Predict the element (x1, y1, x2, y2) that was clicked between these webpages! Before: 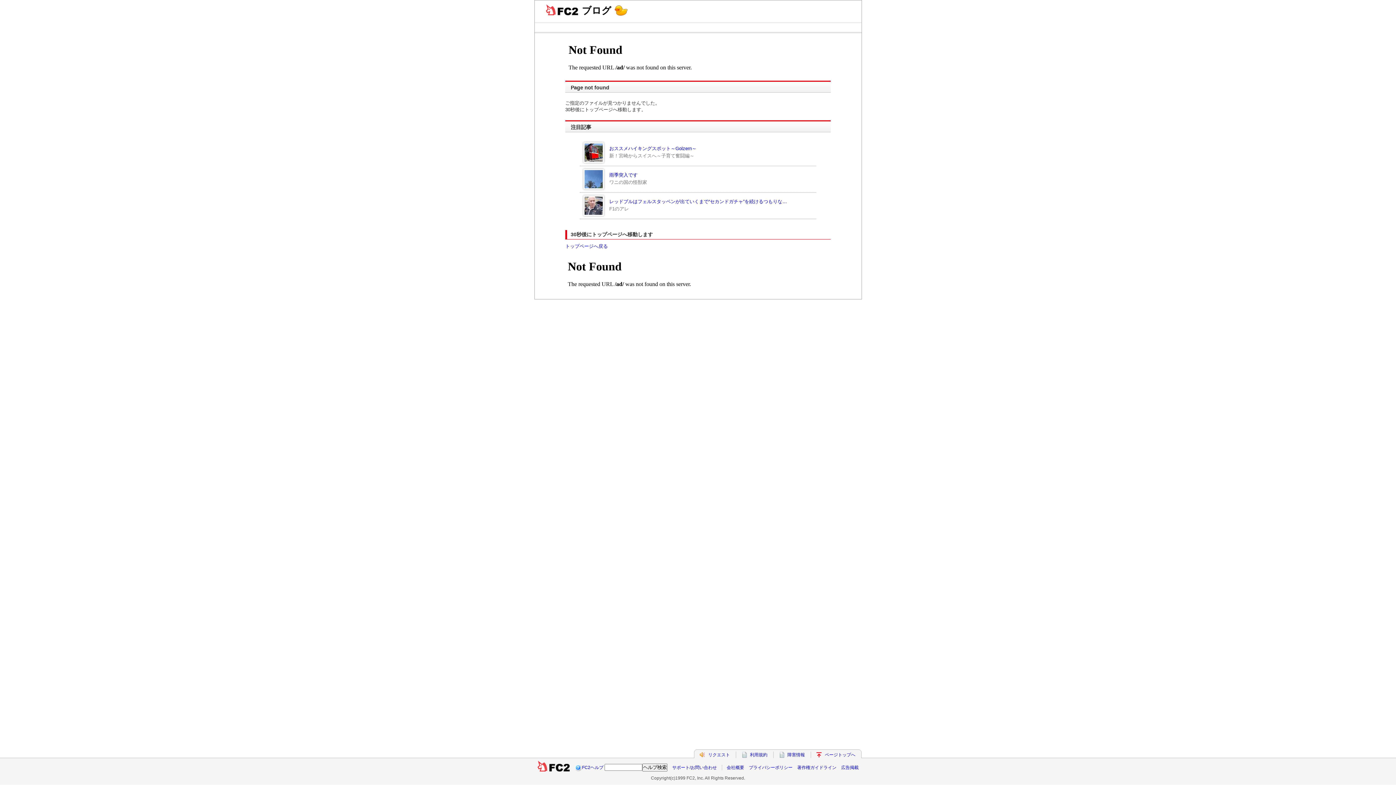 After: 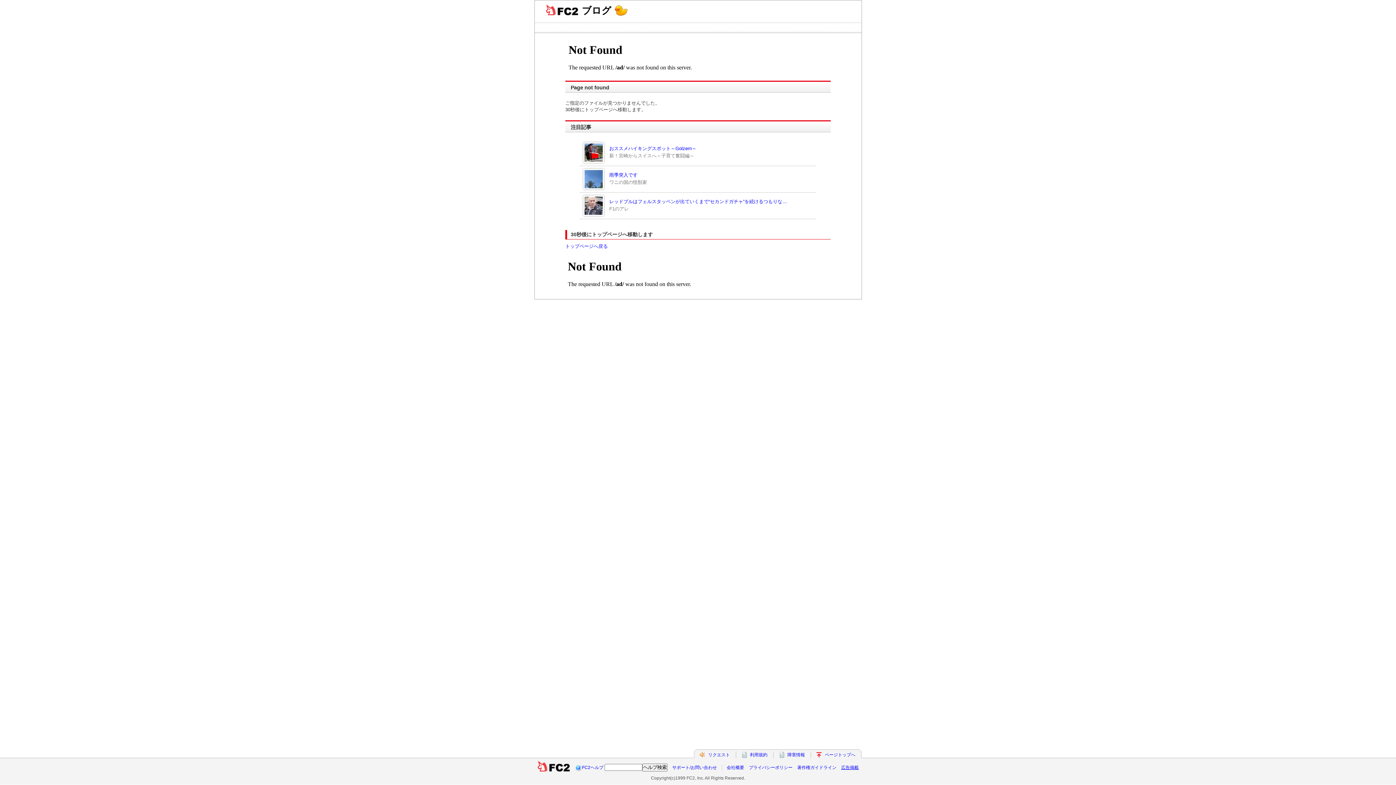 Action: label: 広告掲載 bbox: (841, 765, 858, 770)